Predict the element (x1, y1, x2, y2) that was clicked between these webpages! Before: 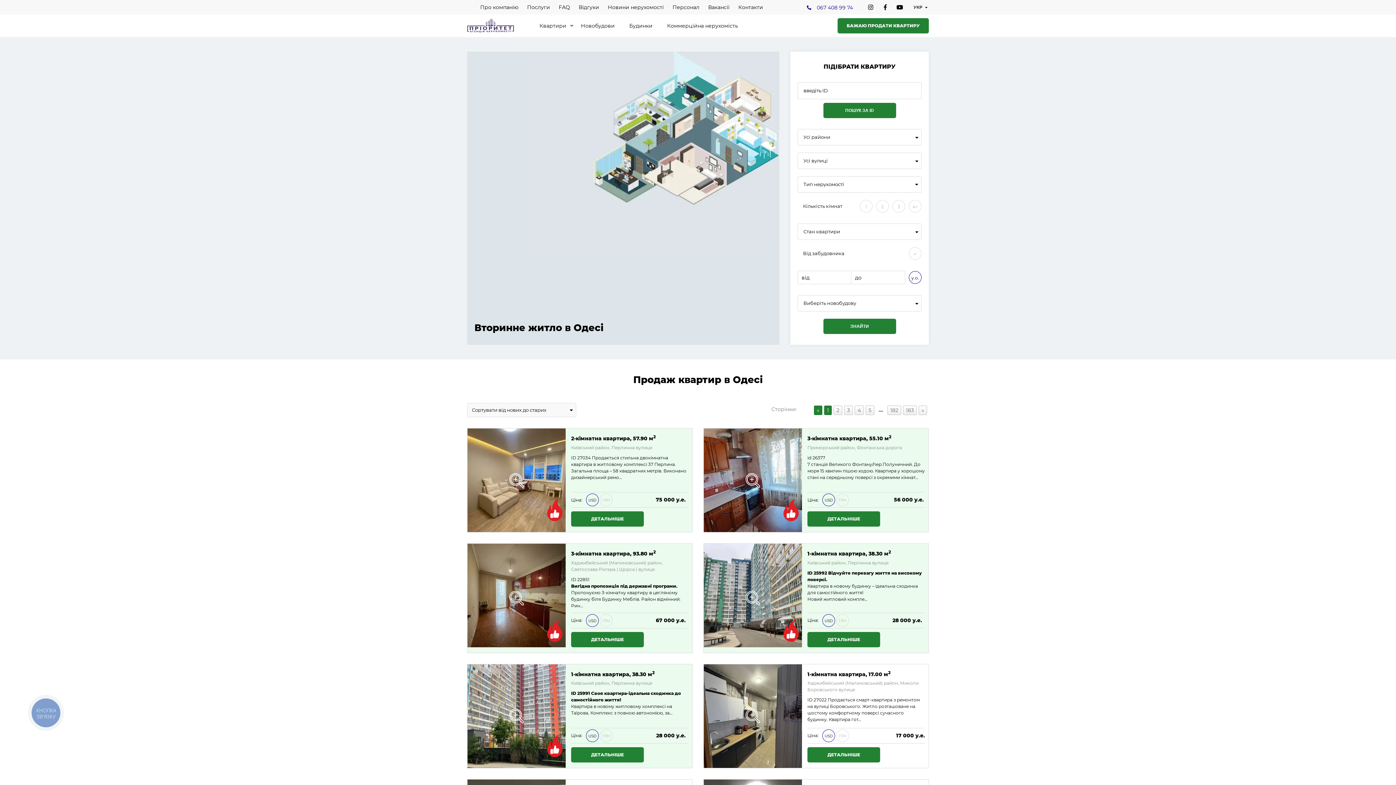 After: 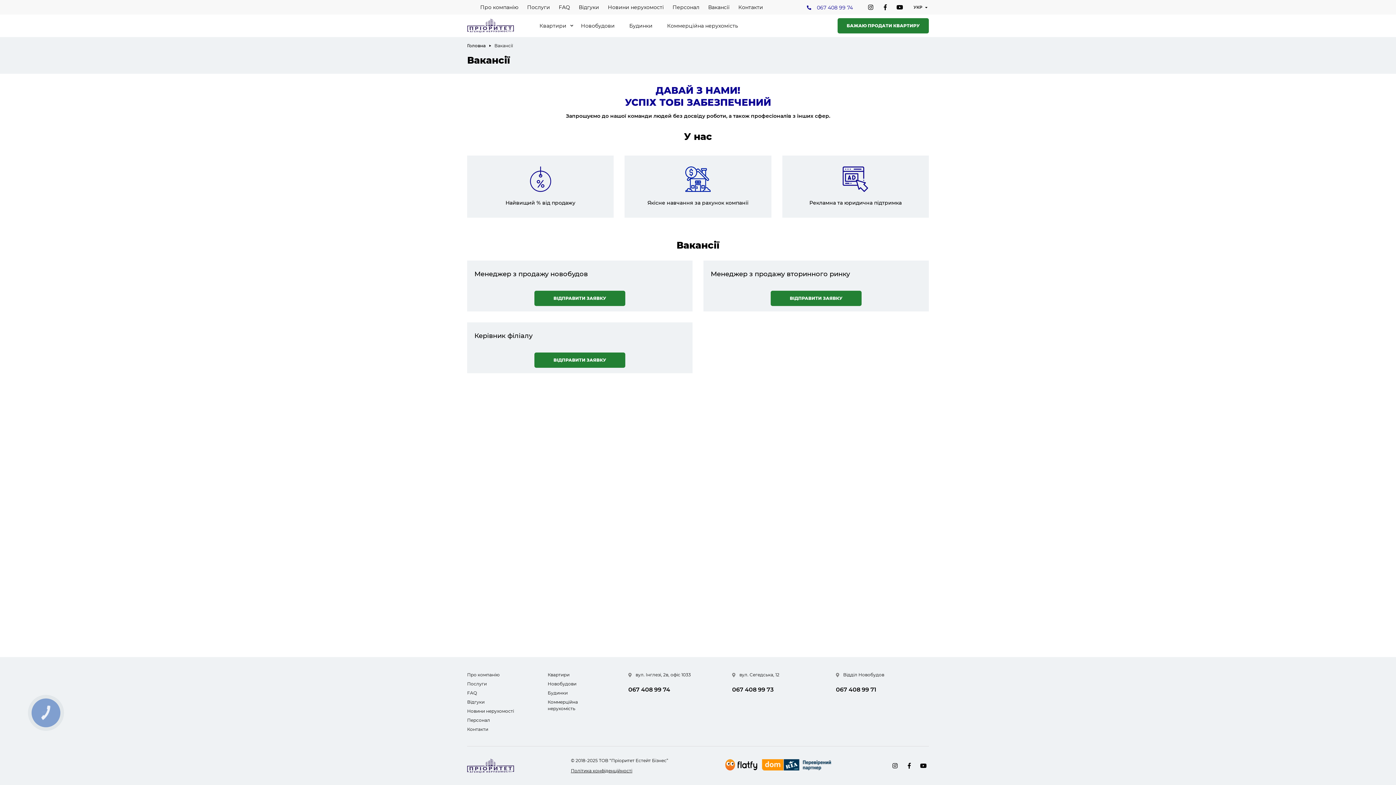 Action: label: Вакансії bbox: (704, 3, 734, 11)